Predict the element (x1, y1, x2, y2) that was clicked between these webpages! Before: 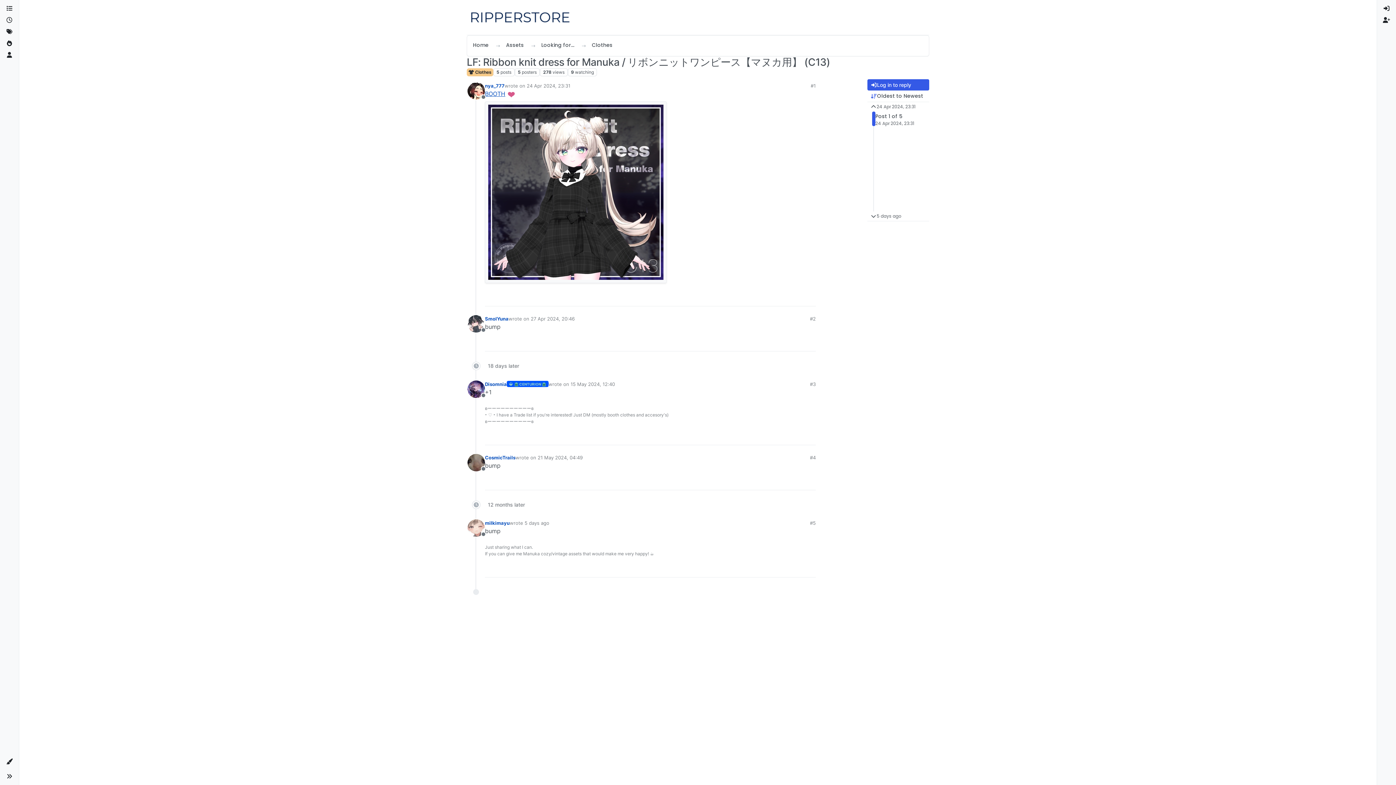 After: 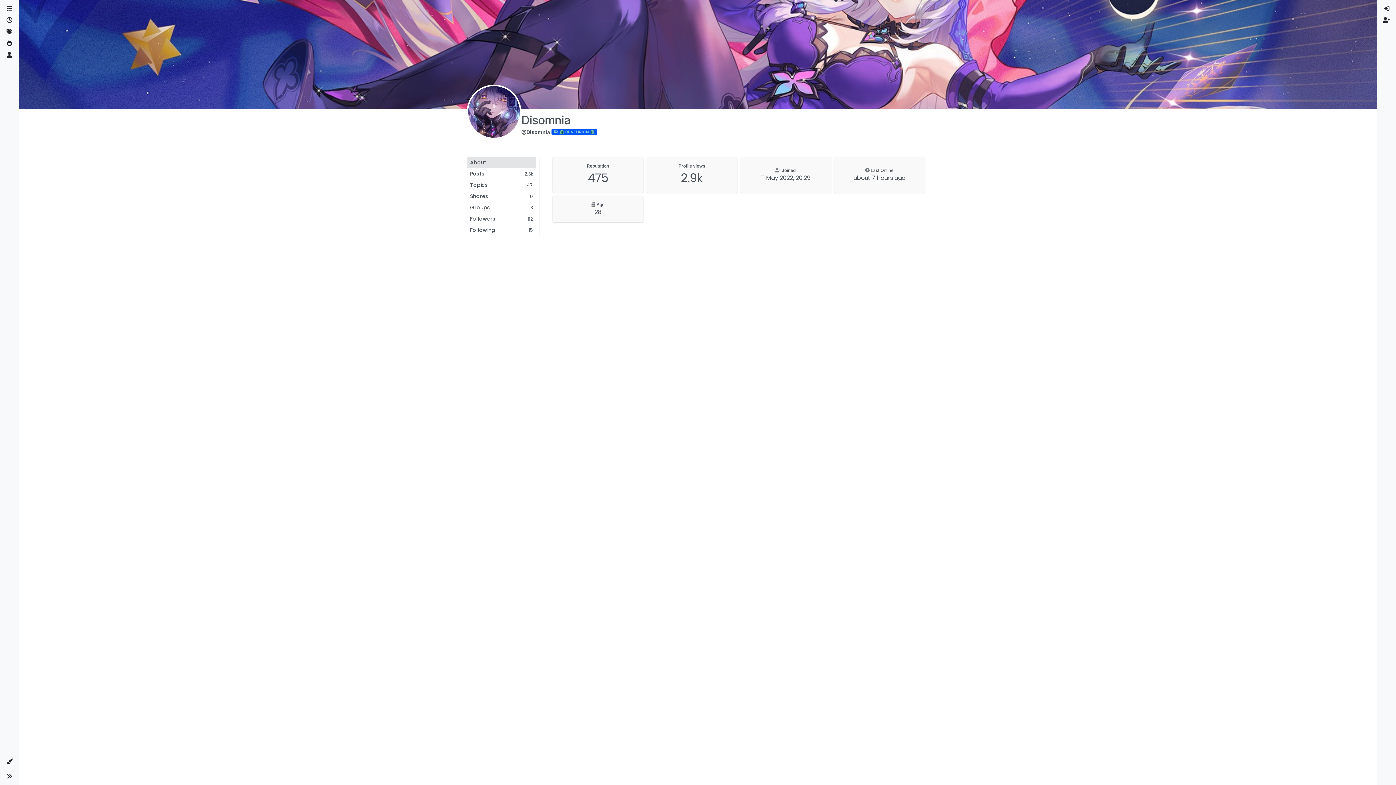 Action: label: Profile page for user Disomnia bbox: (467, 380, 485, 398)